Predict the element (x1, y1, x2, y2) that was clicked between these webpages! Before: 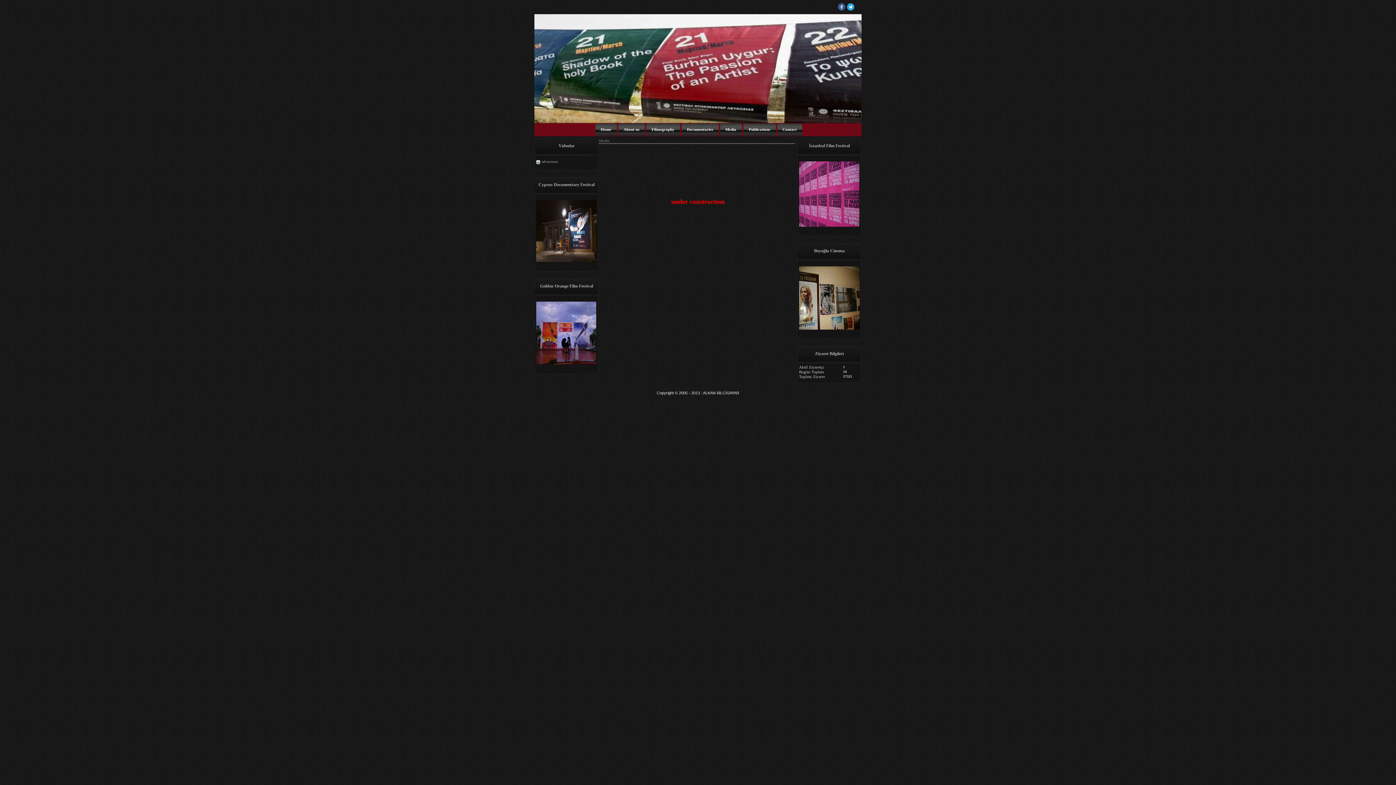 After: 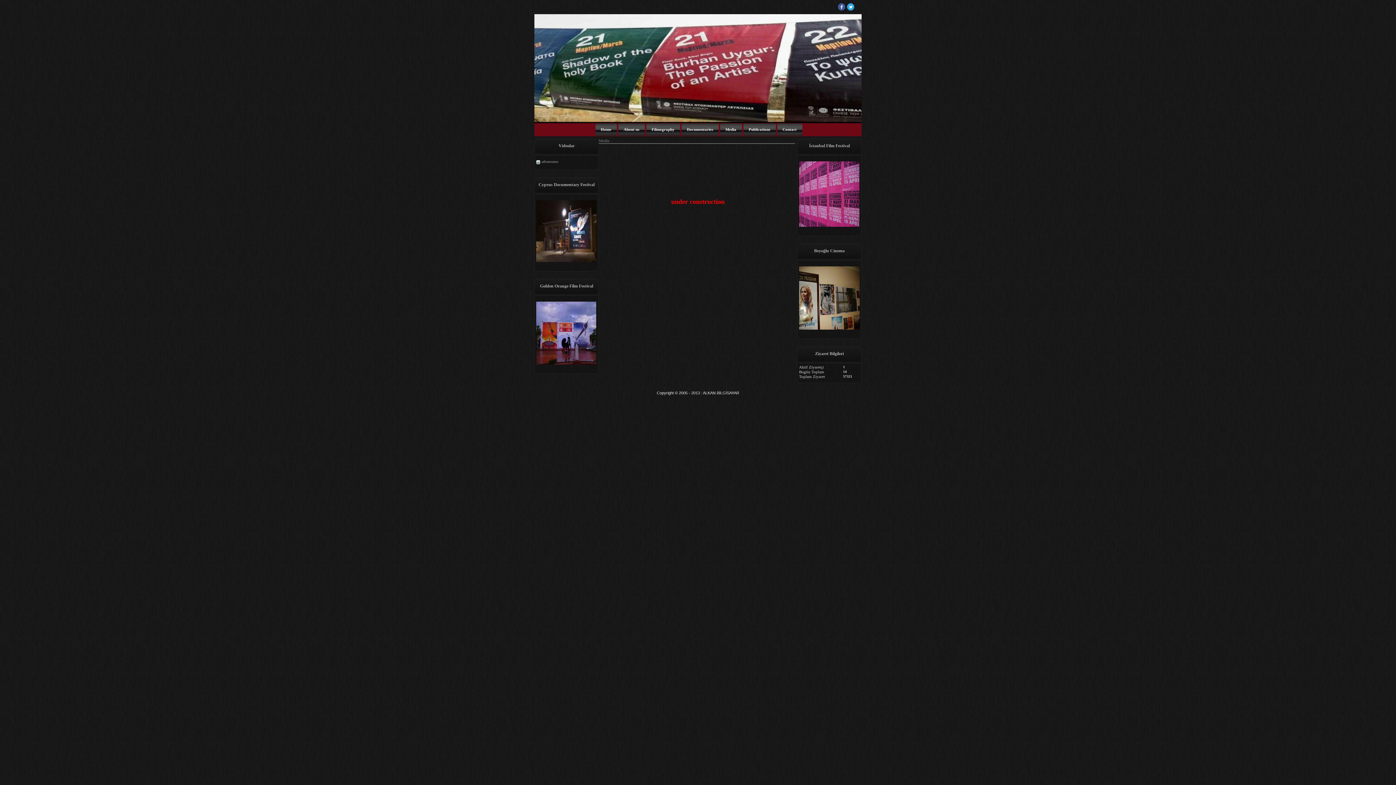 Action: bbox: (534, 119, 861, 124)